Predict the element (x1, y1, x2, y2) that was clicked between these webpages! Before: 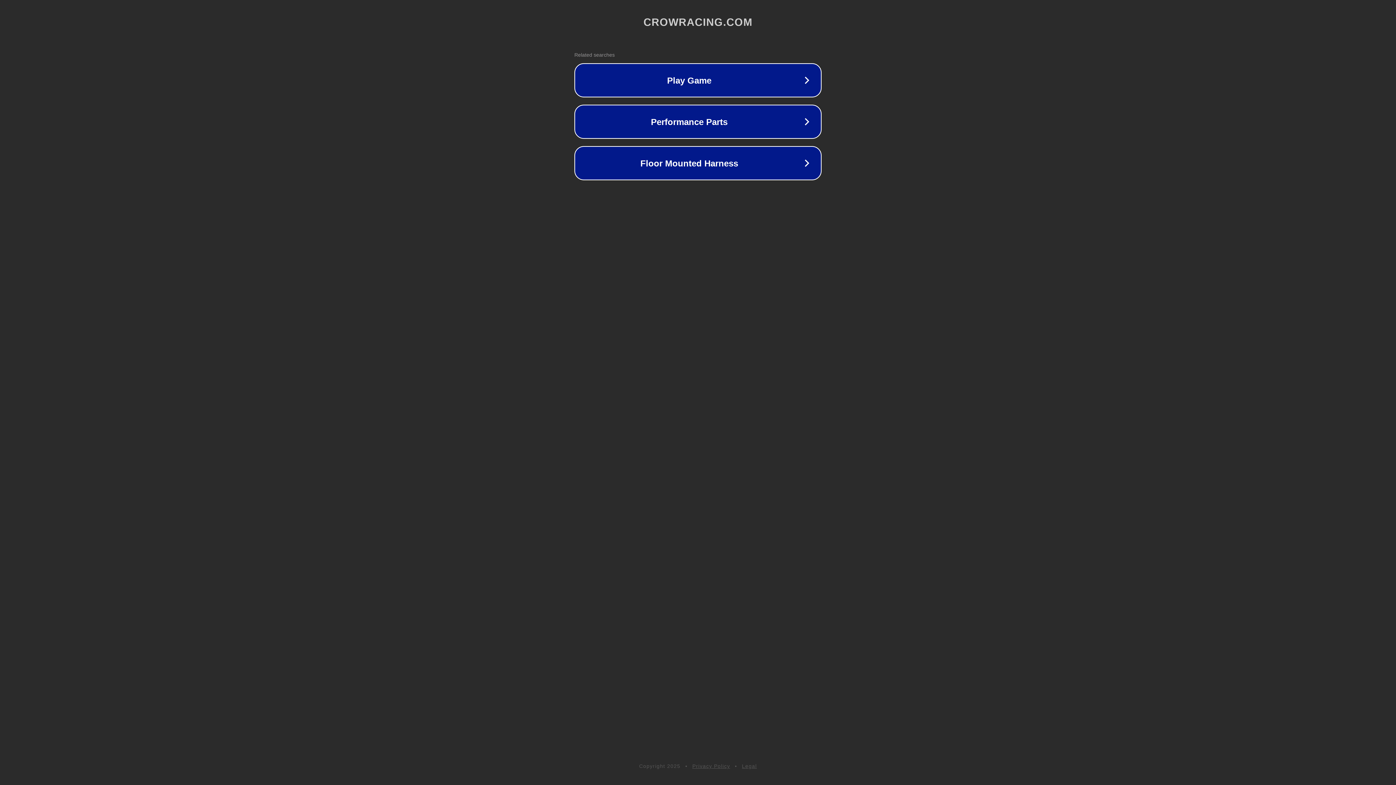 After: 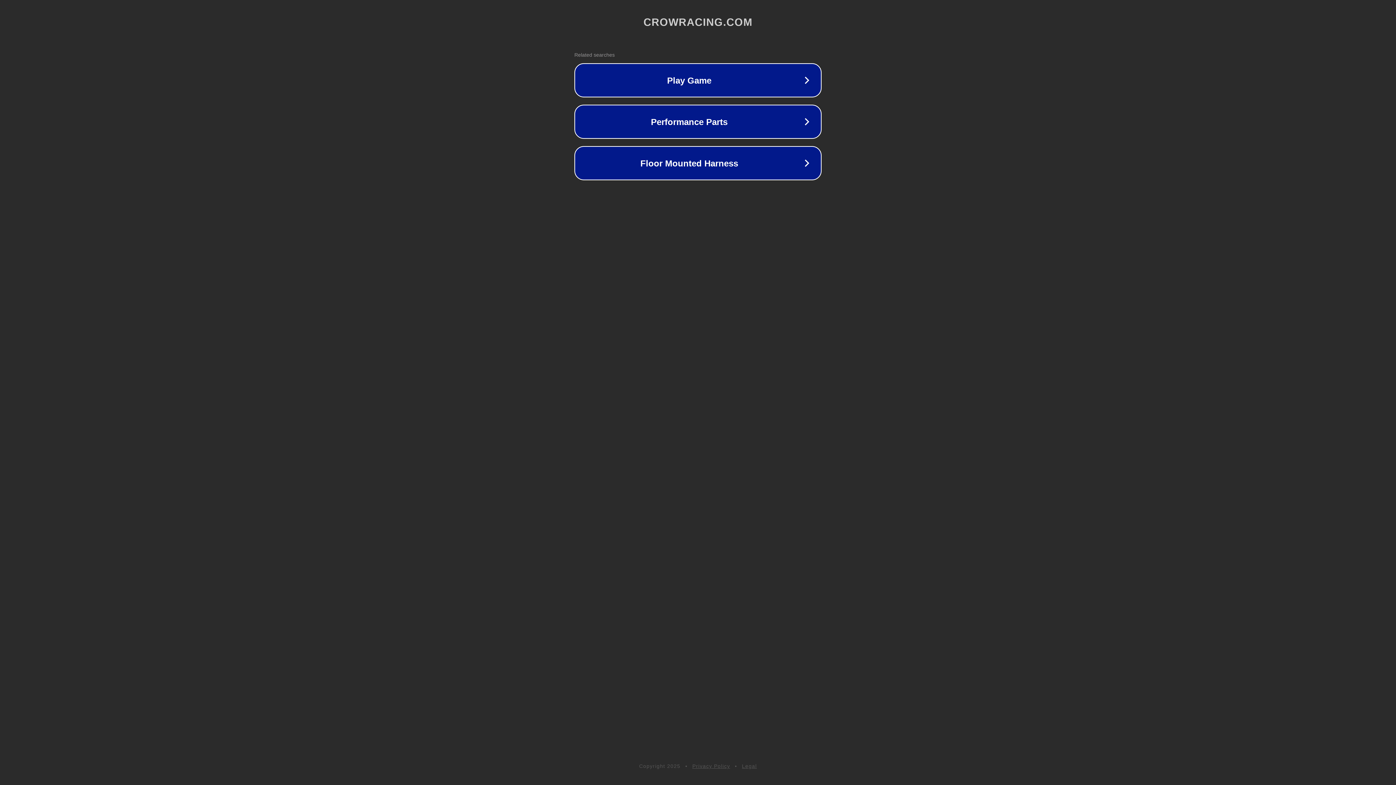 Action: label: Legal bbox: (742, 763, 757, 769)